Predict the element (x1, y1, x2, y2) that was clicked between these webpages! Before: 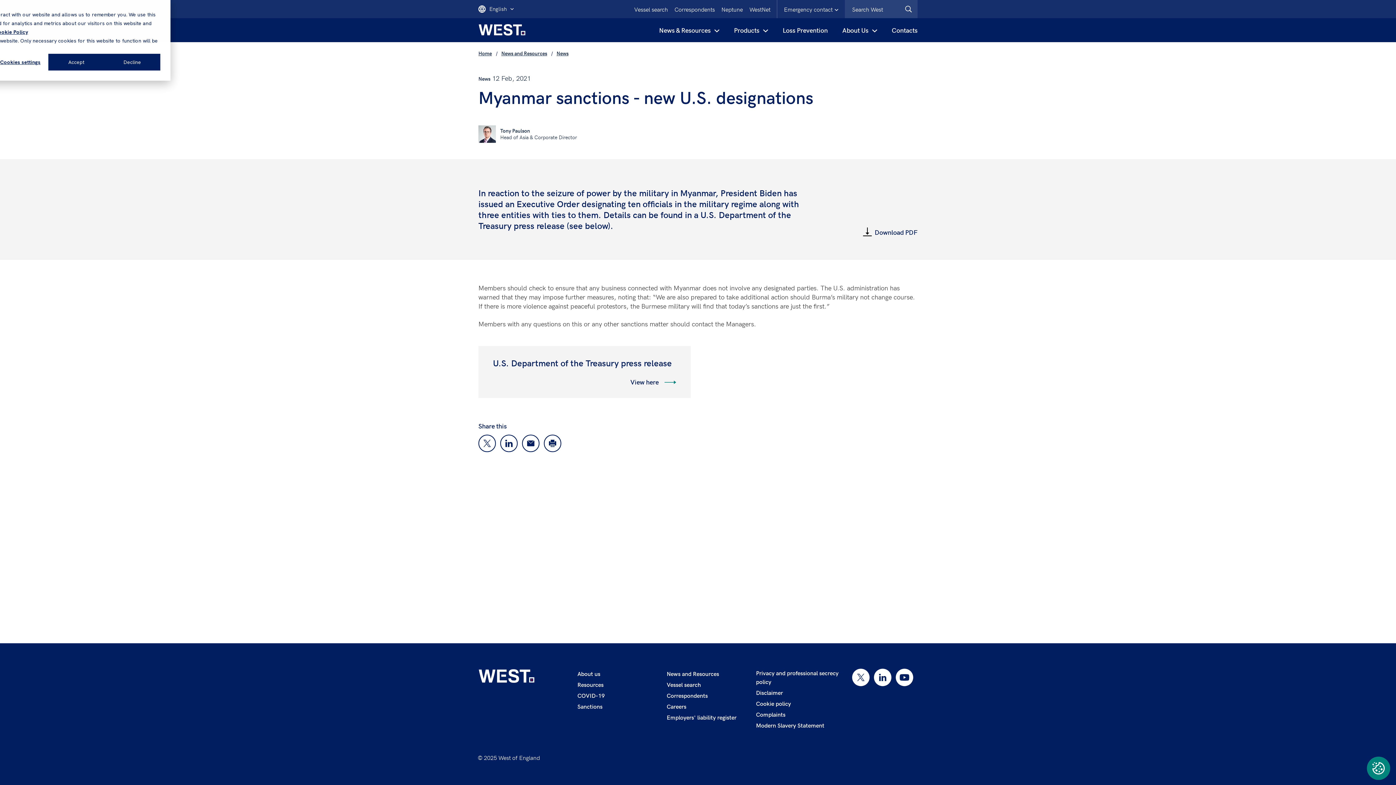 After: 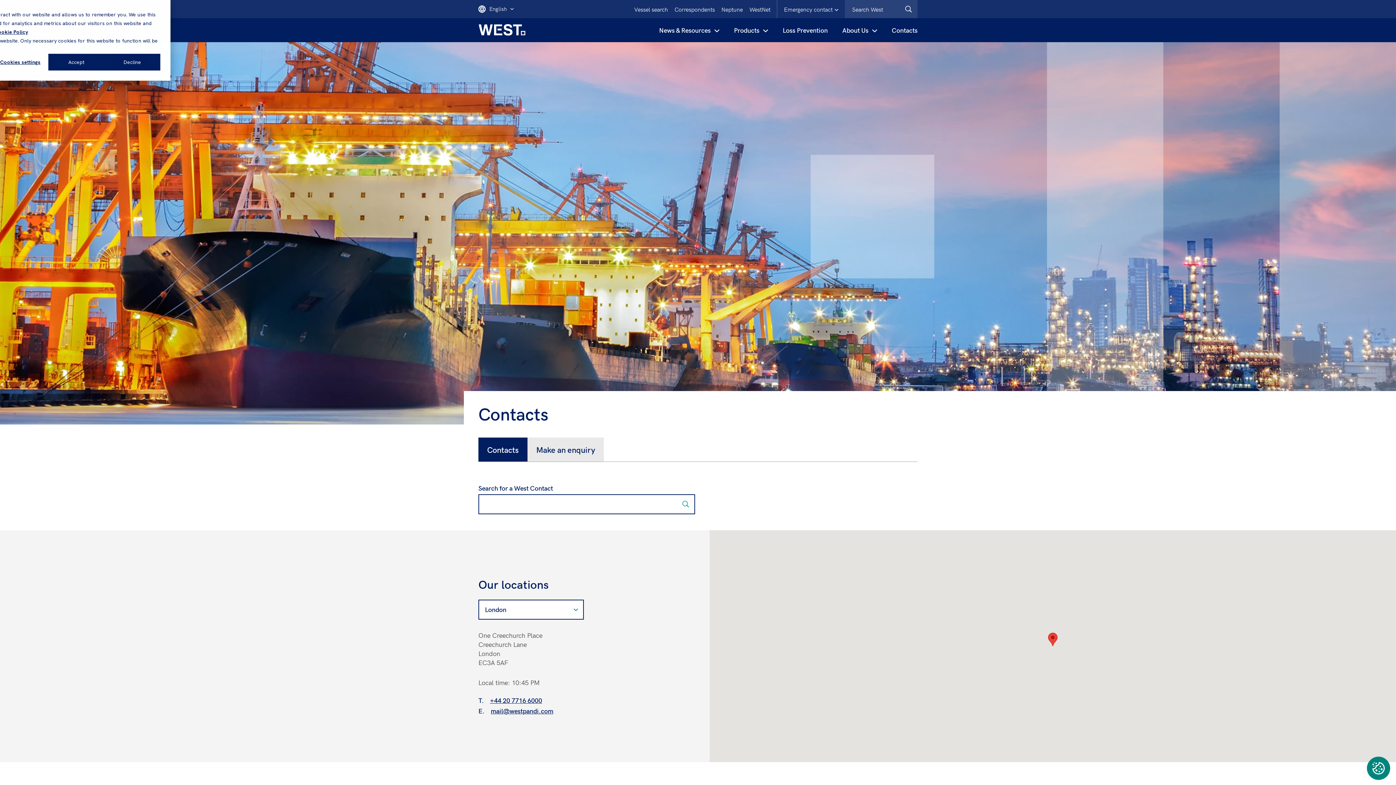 Action: bbox: (884, 18, 917, 42) label: Contacts